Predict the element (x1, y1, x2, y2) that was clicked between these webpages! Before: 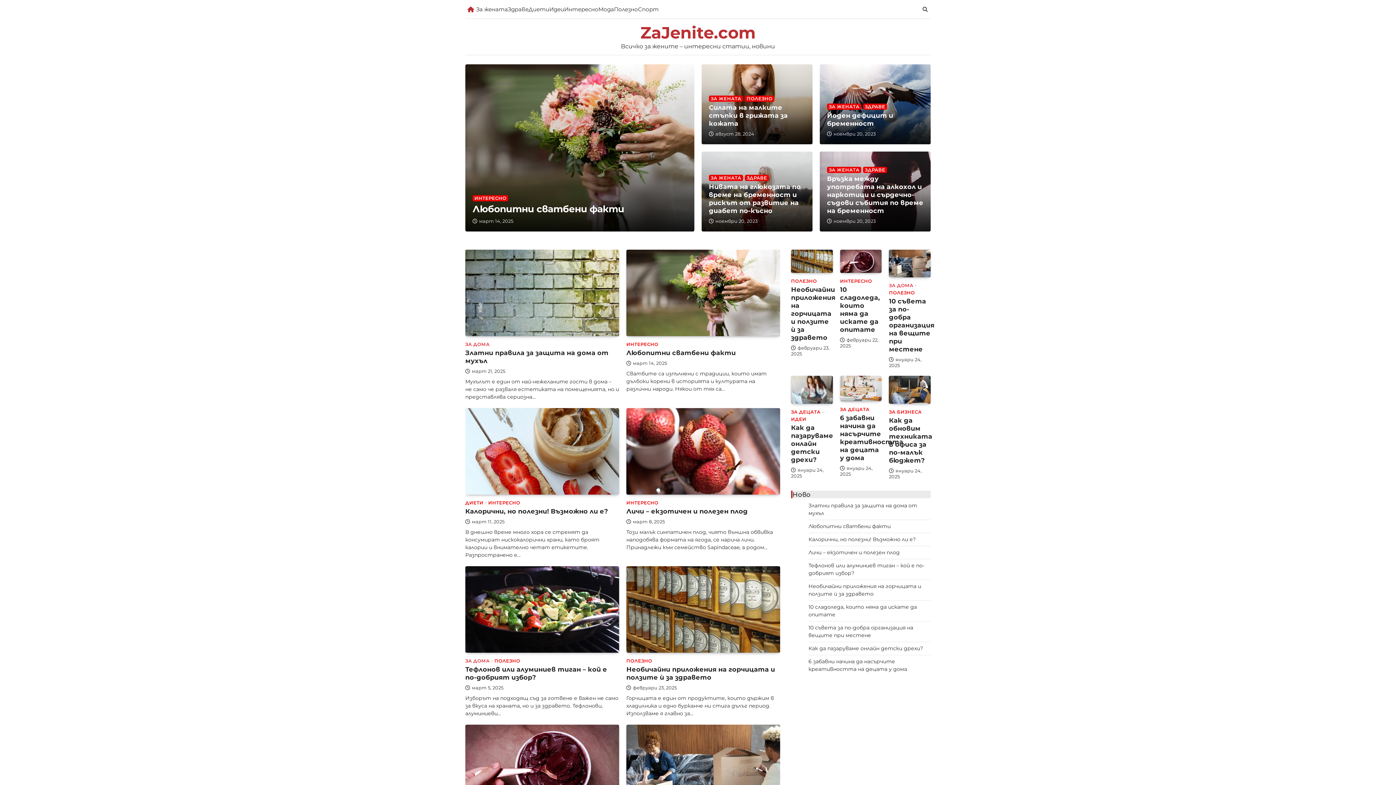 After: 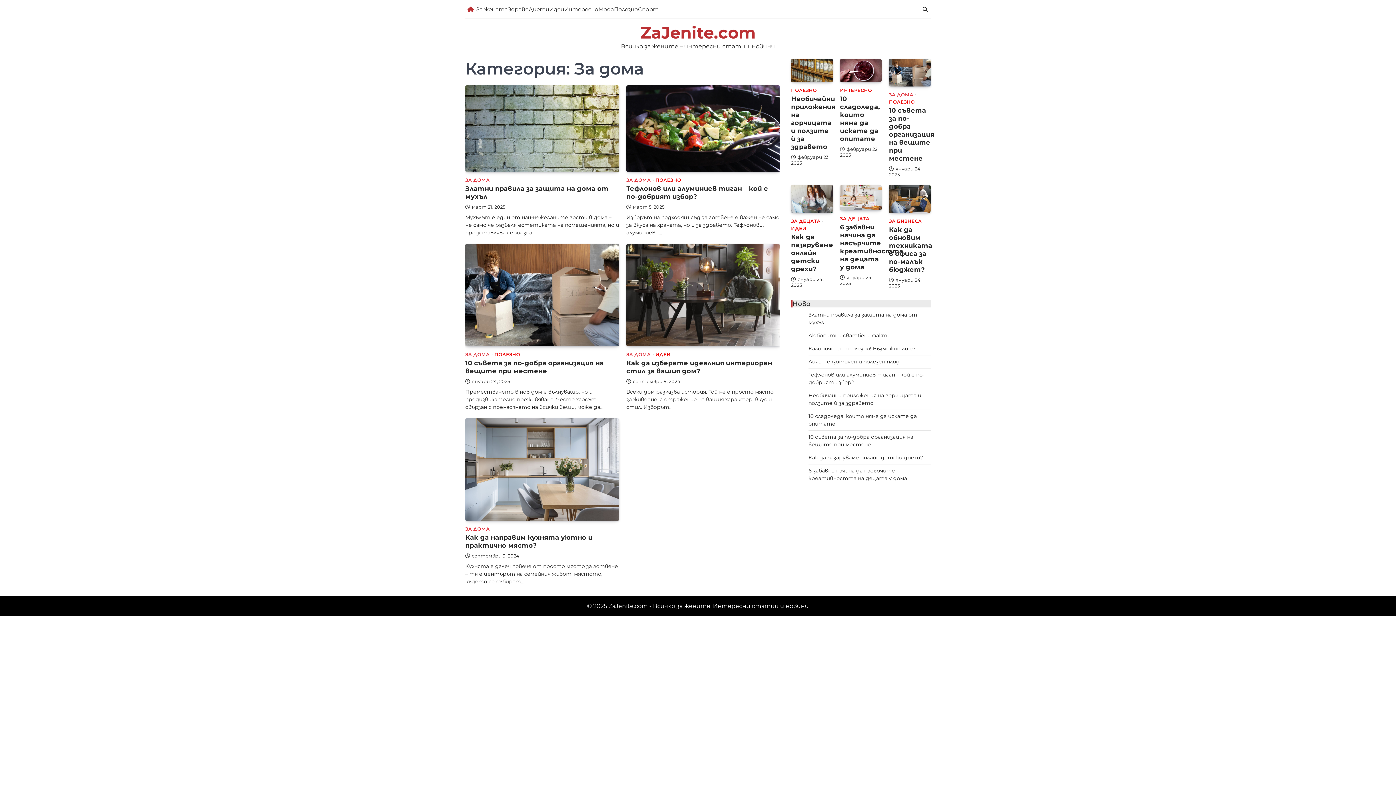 Action: label: ЗА ДОМА bbox: (465, 341, 489, 347)